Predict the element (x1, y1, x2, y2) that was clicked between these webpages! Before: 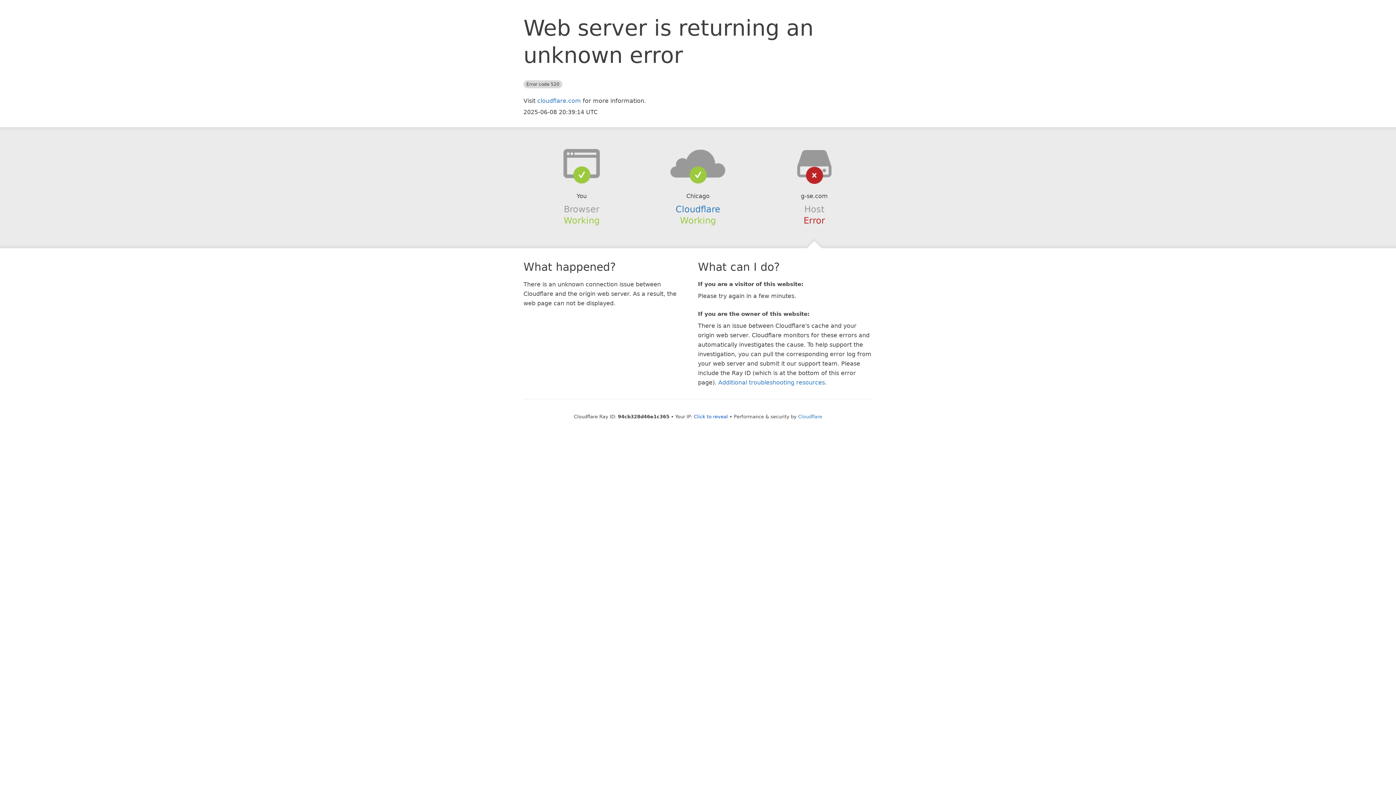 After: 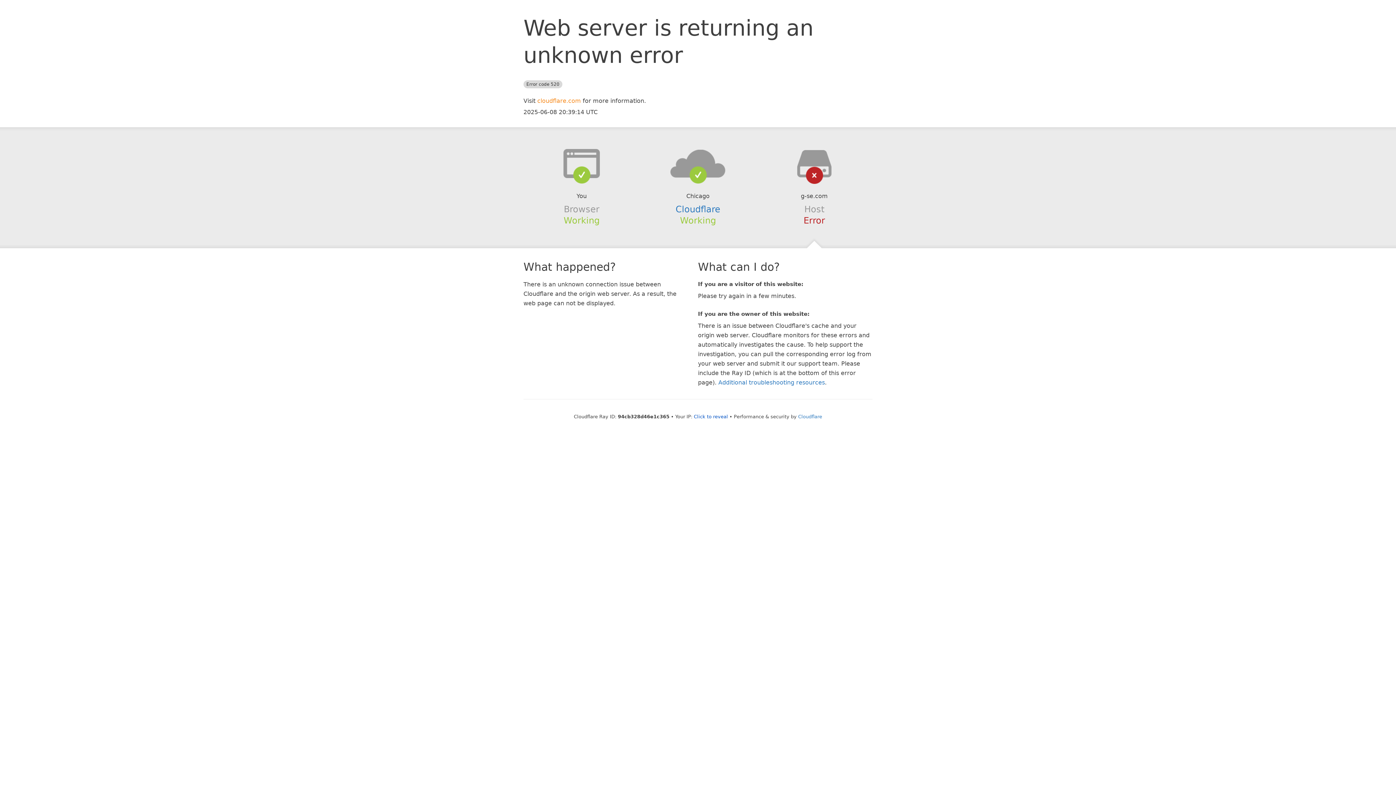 Action: label: cloudflare.com bbox: (537, 97, 581, 104)